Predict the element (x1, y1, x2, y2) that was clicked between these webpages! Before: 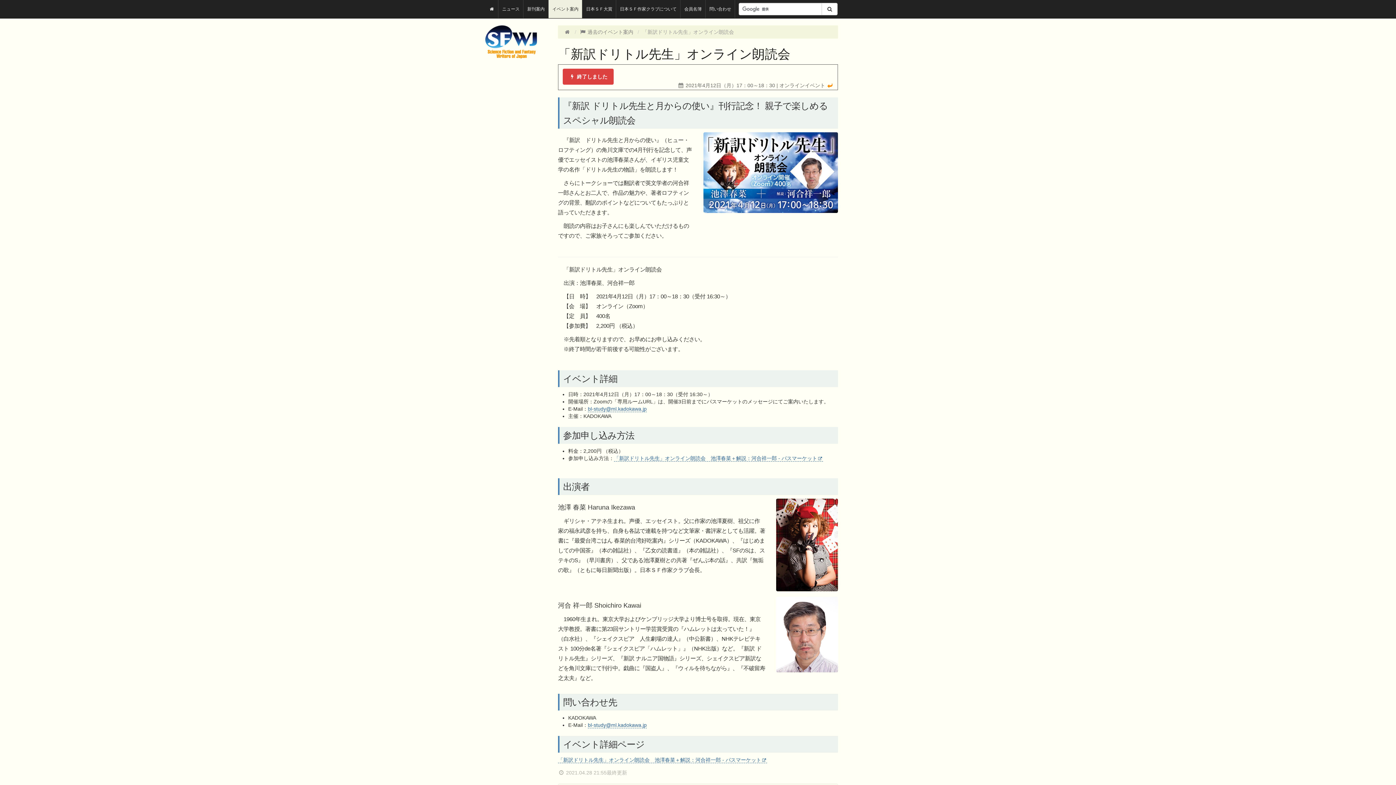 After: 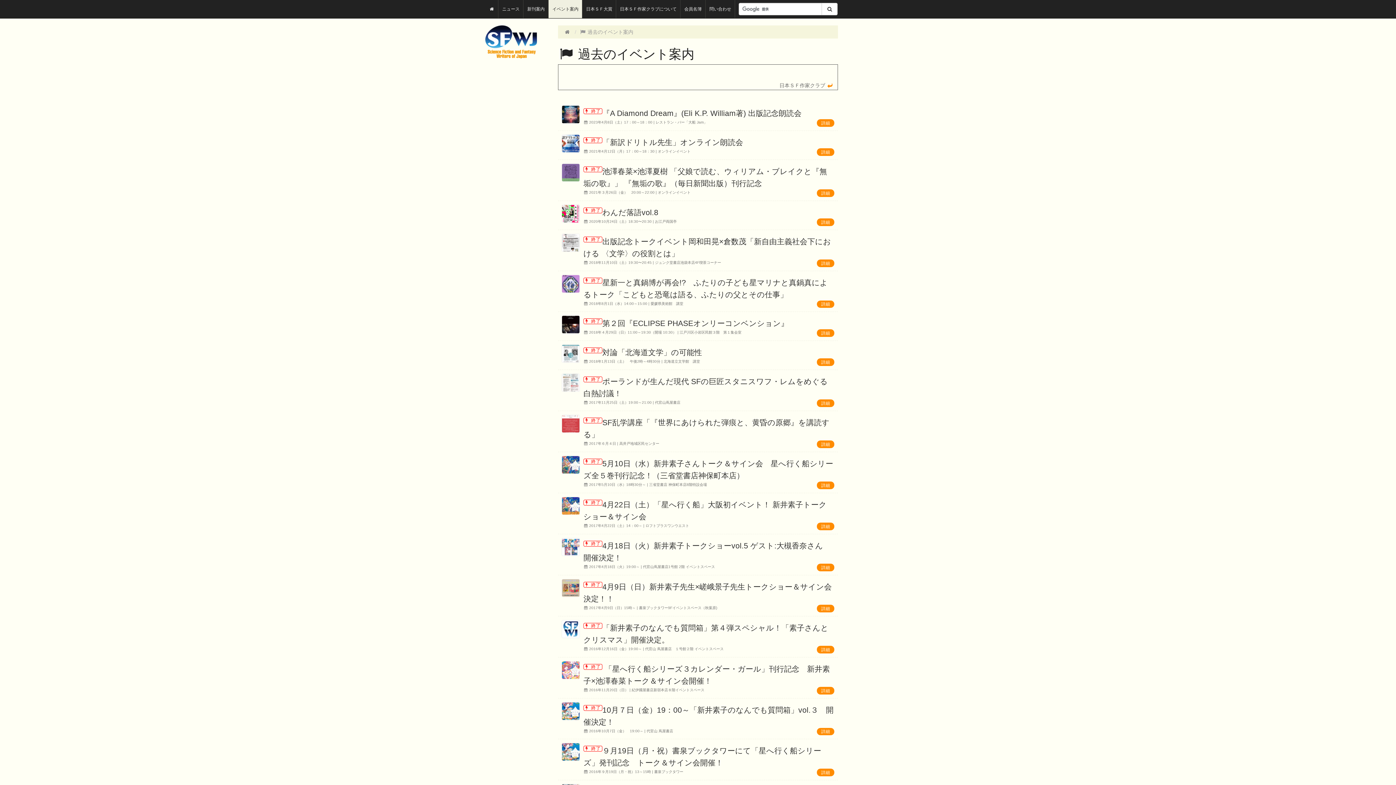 Action: bbox: (826, 82, 833, 88)